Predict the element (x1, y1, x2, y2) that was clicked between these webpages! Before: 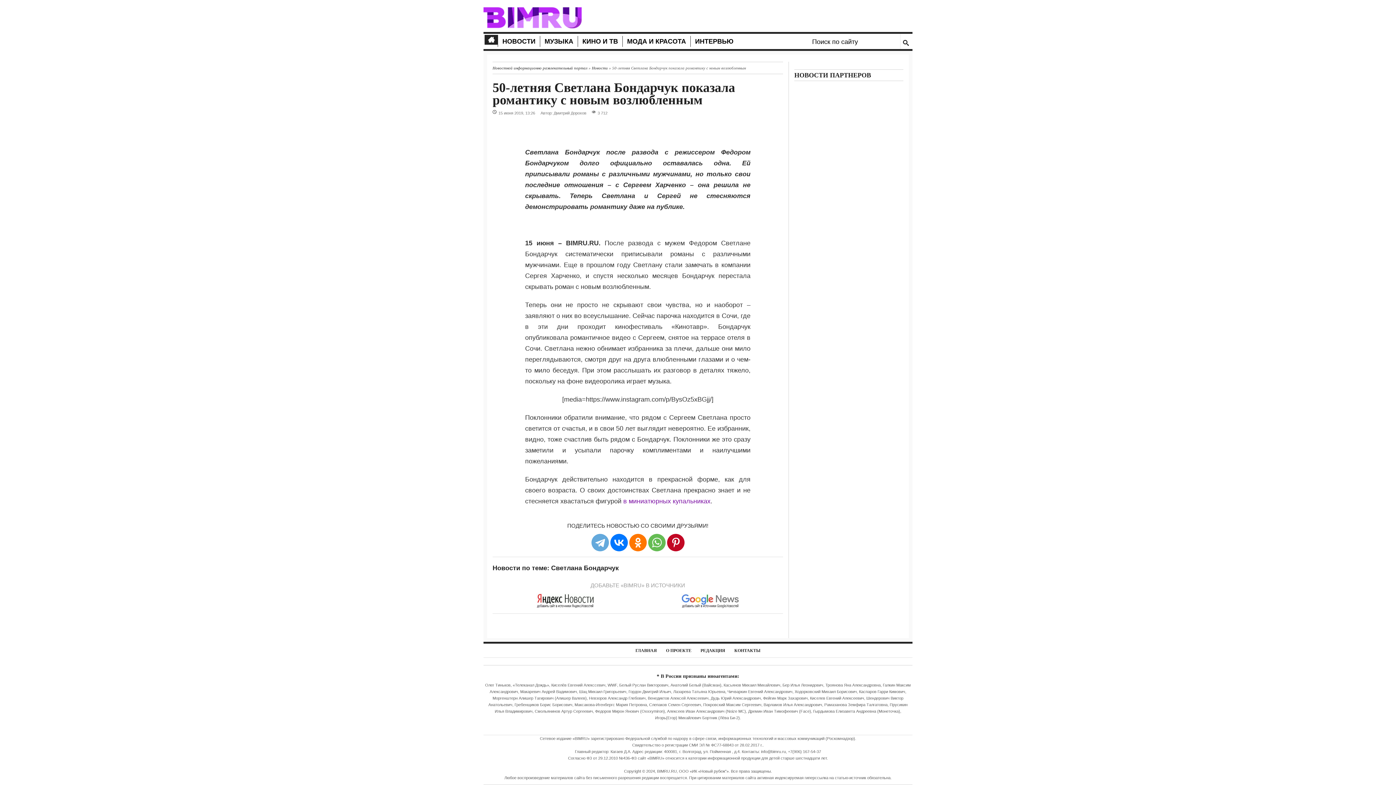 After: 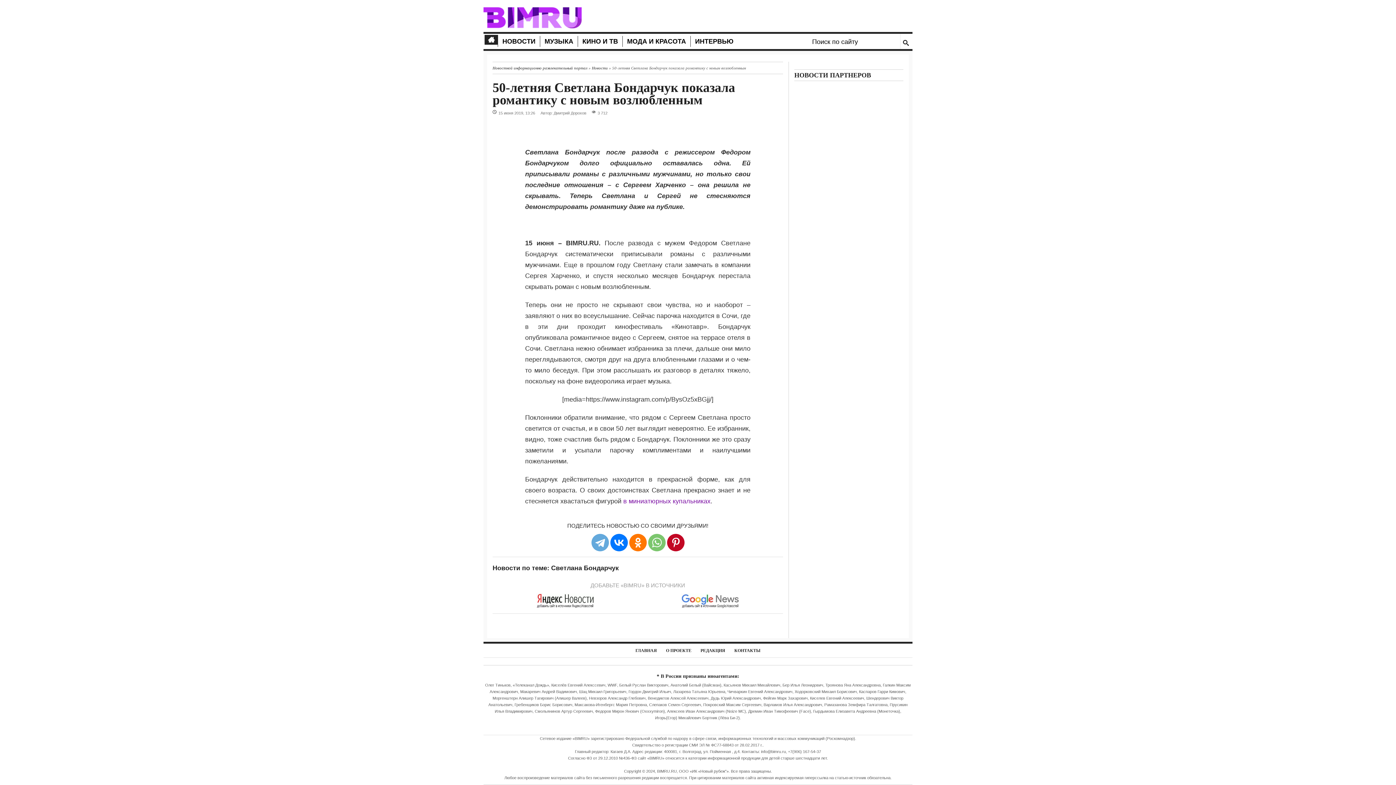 Action: bbox: (648, 534, 665, 551)